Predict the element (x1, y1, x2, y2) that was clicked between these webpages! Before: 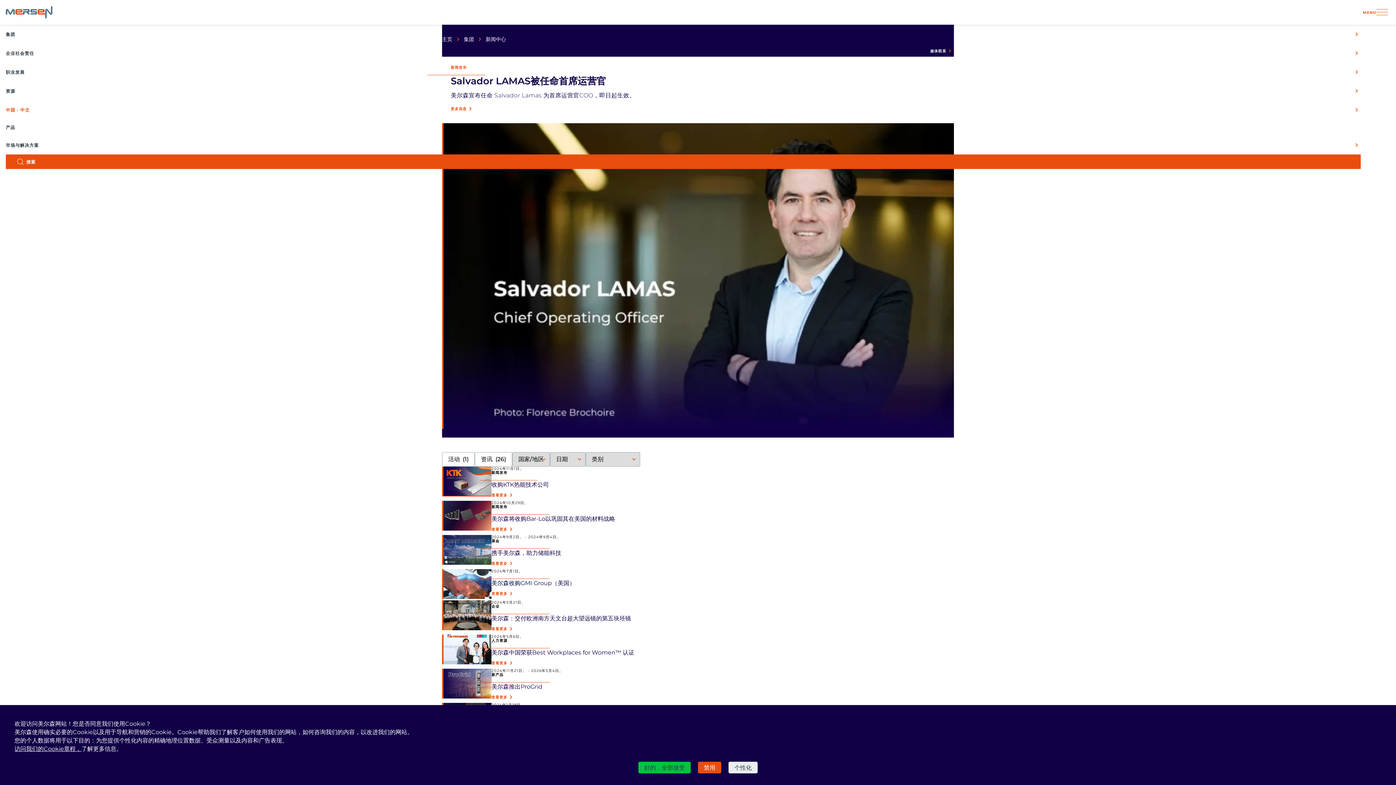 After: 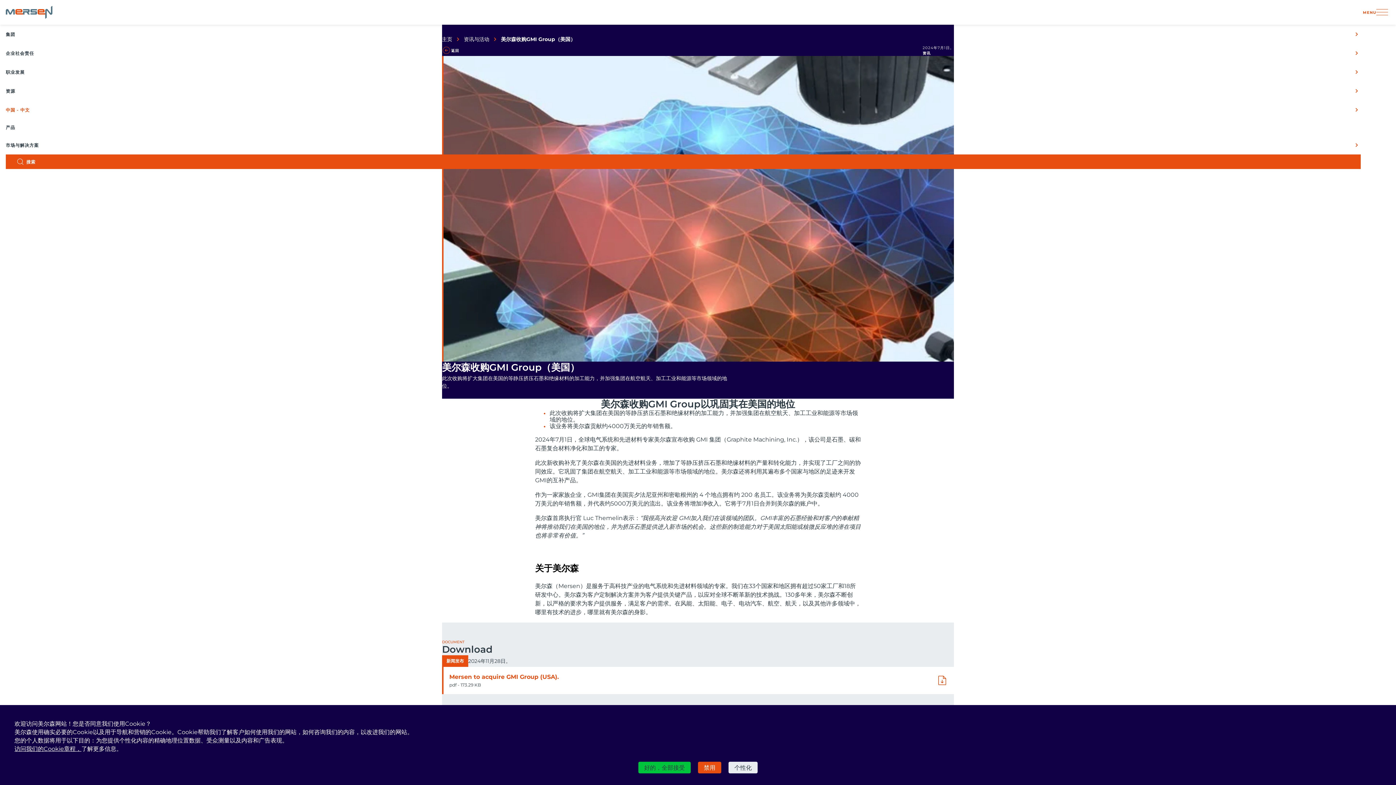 Action: label: 查看更多 bbox: (491, 588, 515, 599)